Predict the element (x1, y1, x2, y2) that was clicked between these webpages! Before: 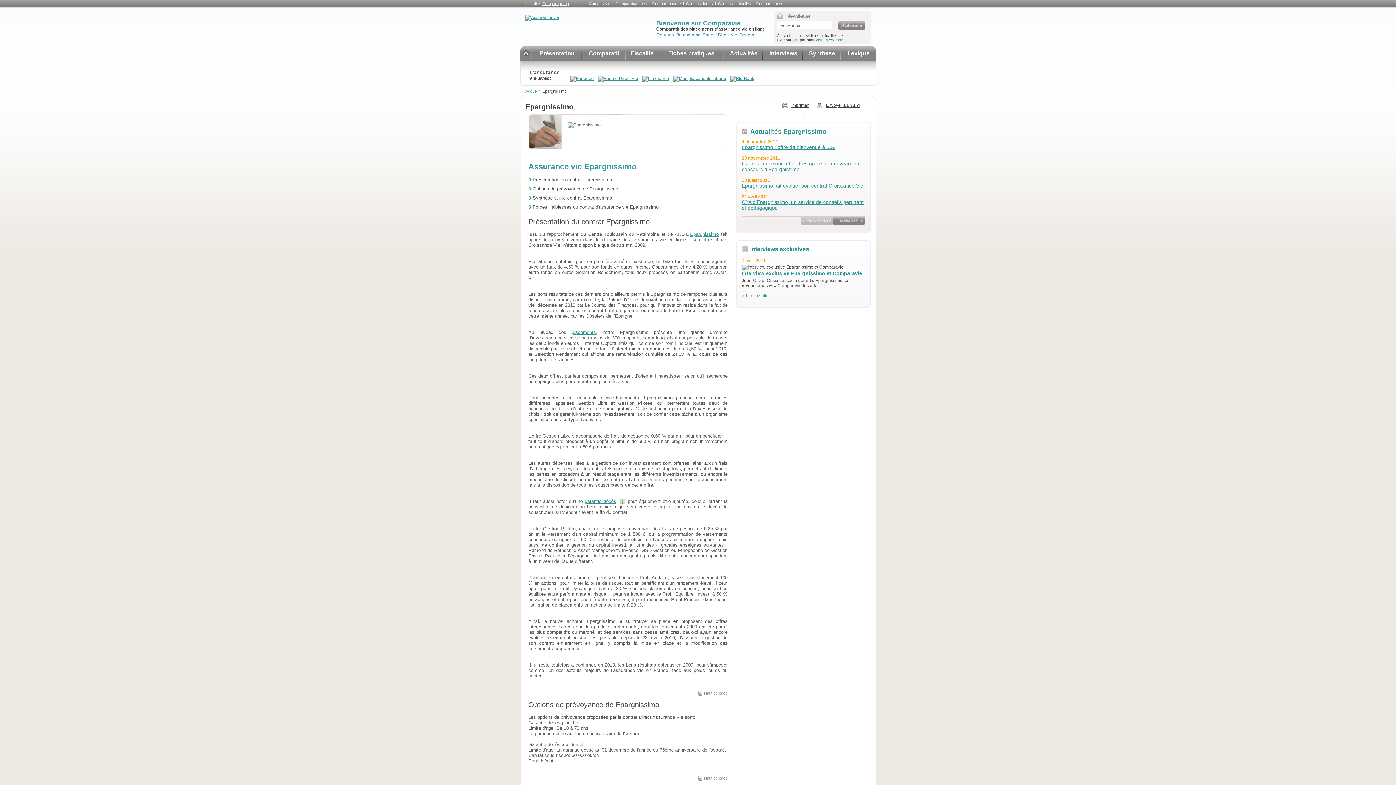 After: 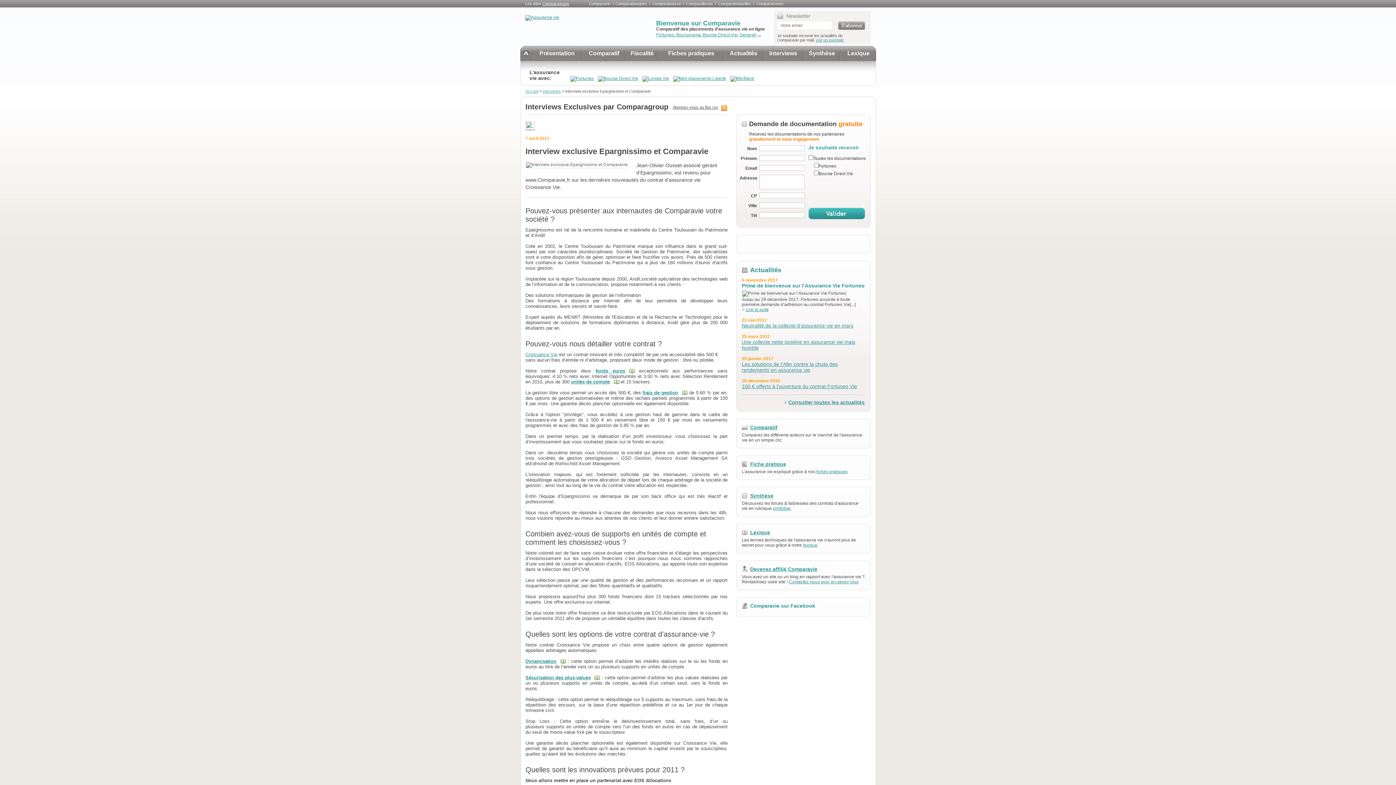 Action: bbox: (742, 270, 862, 276) label: Interview exclusive Epargnissimo et Comparavie